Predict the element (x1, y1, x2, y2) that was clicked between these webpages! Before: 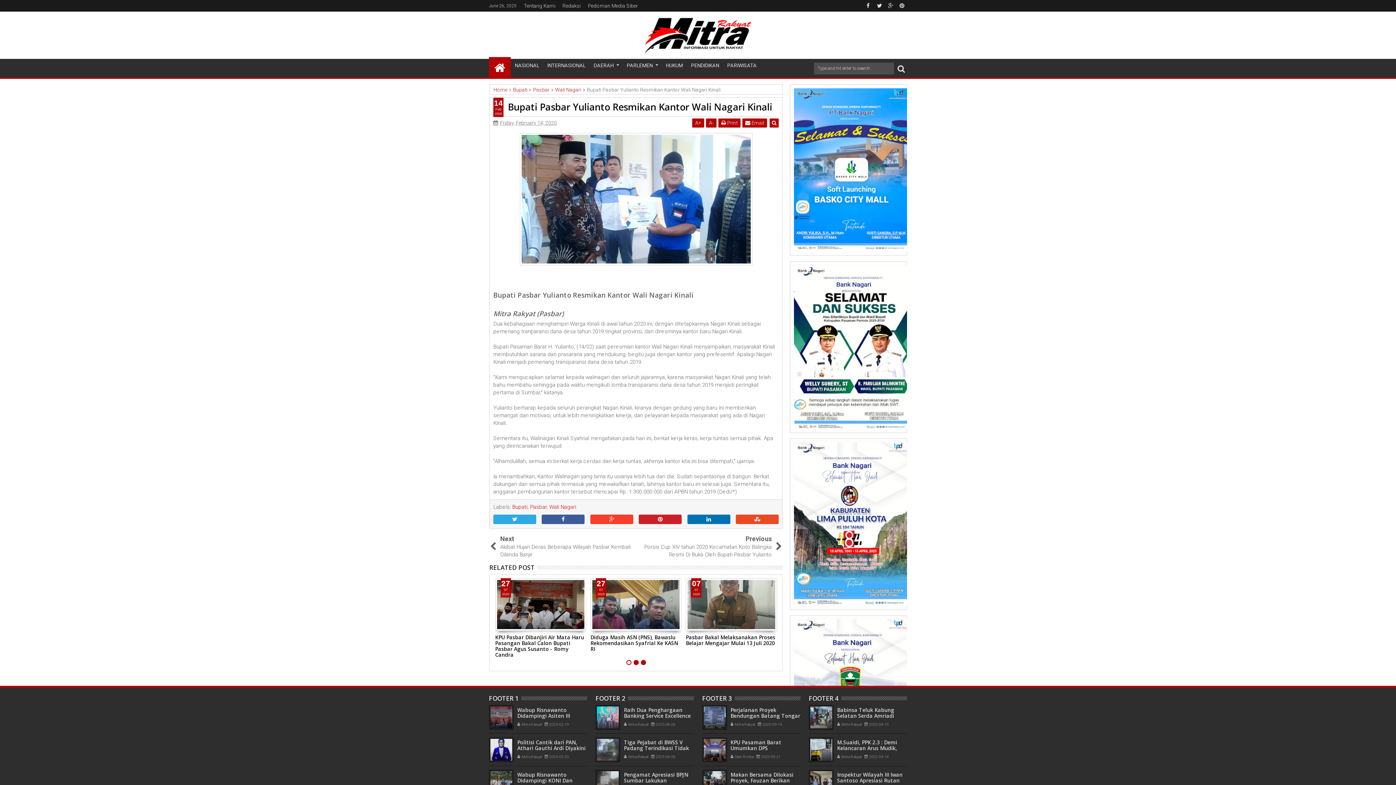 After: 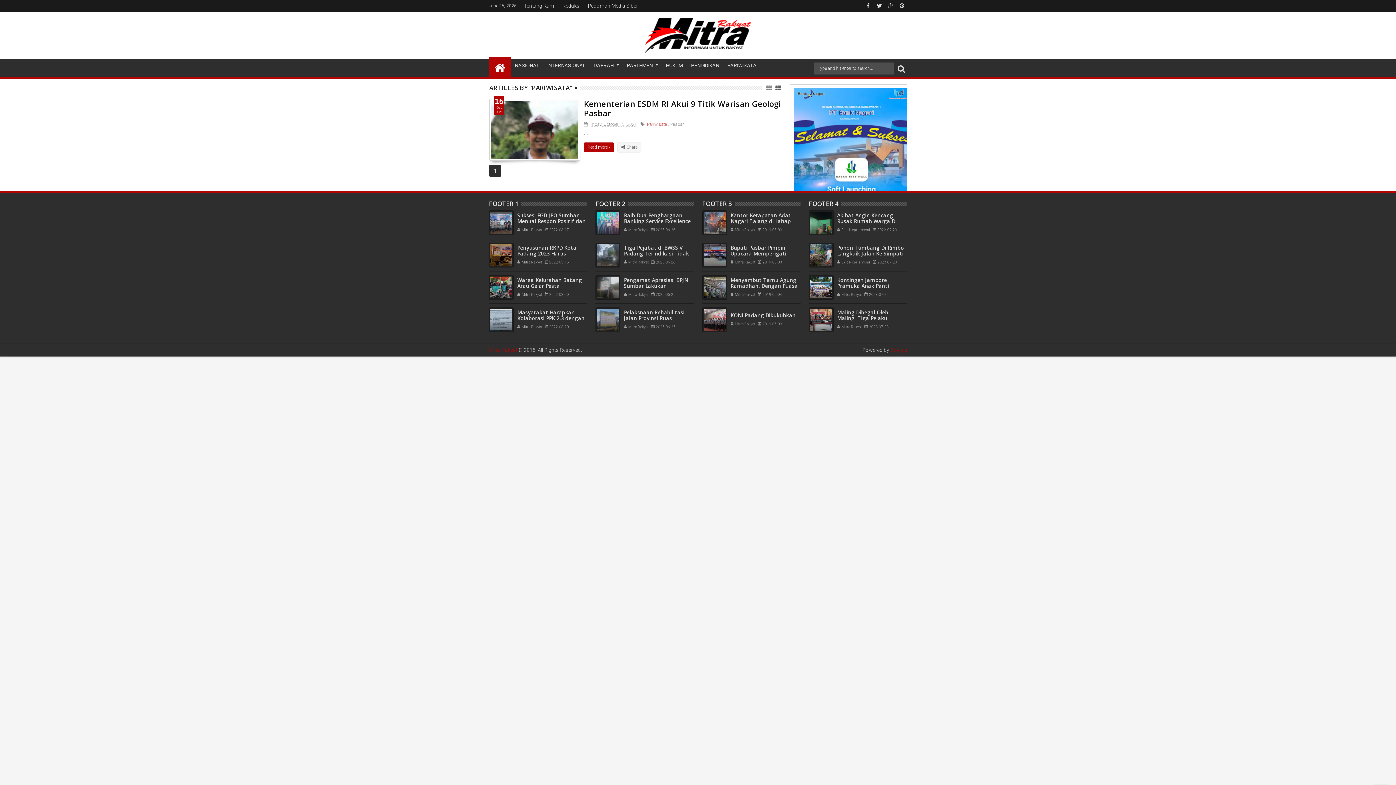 Action: label: PARIWISATA bbox: (723, 58, 760, 78)